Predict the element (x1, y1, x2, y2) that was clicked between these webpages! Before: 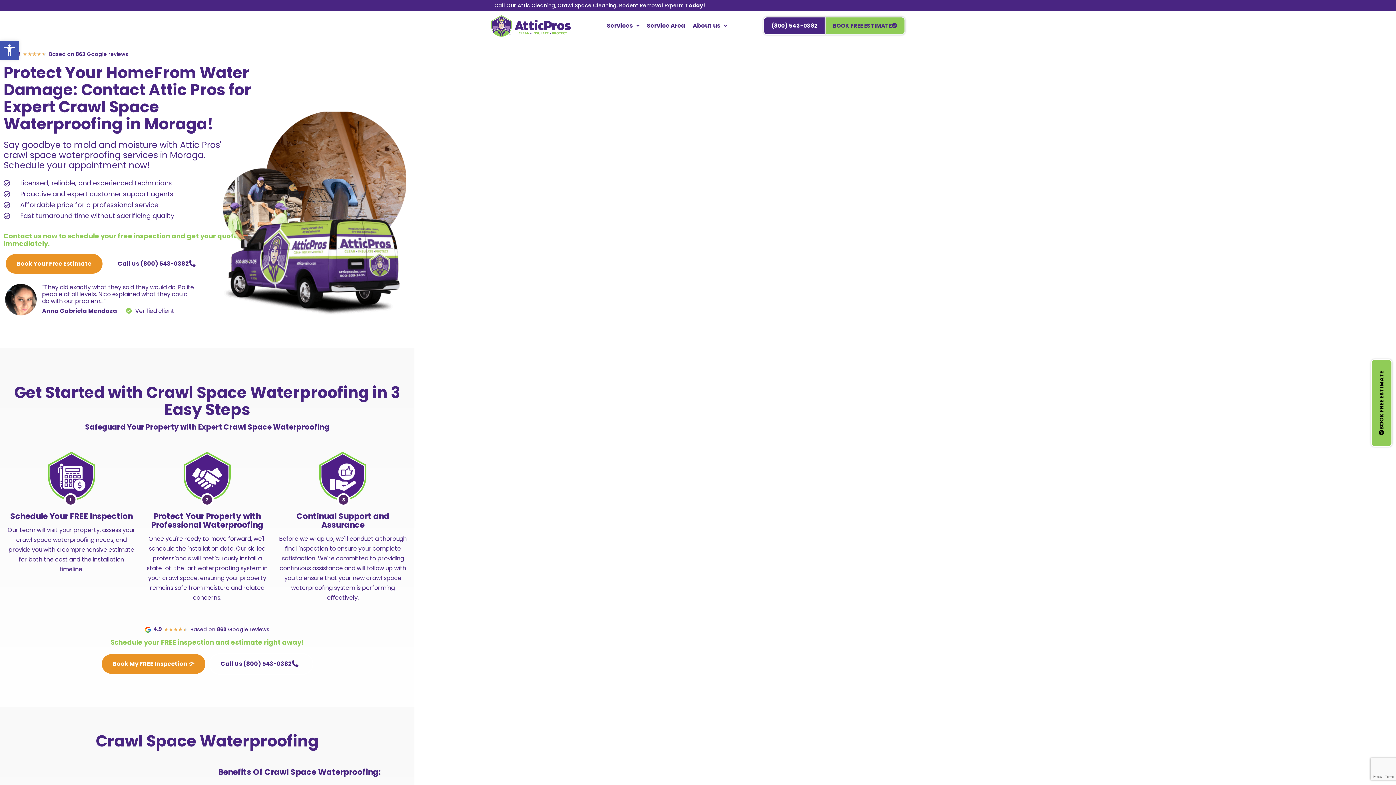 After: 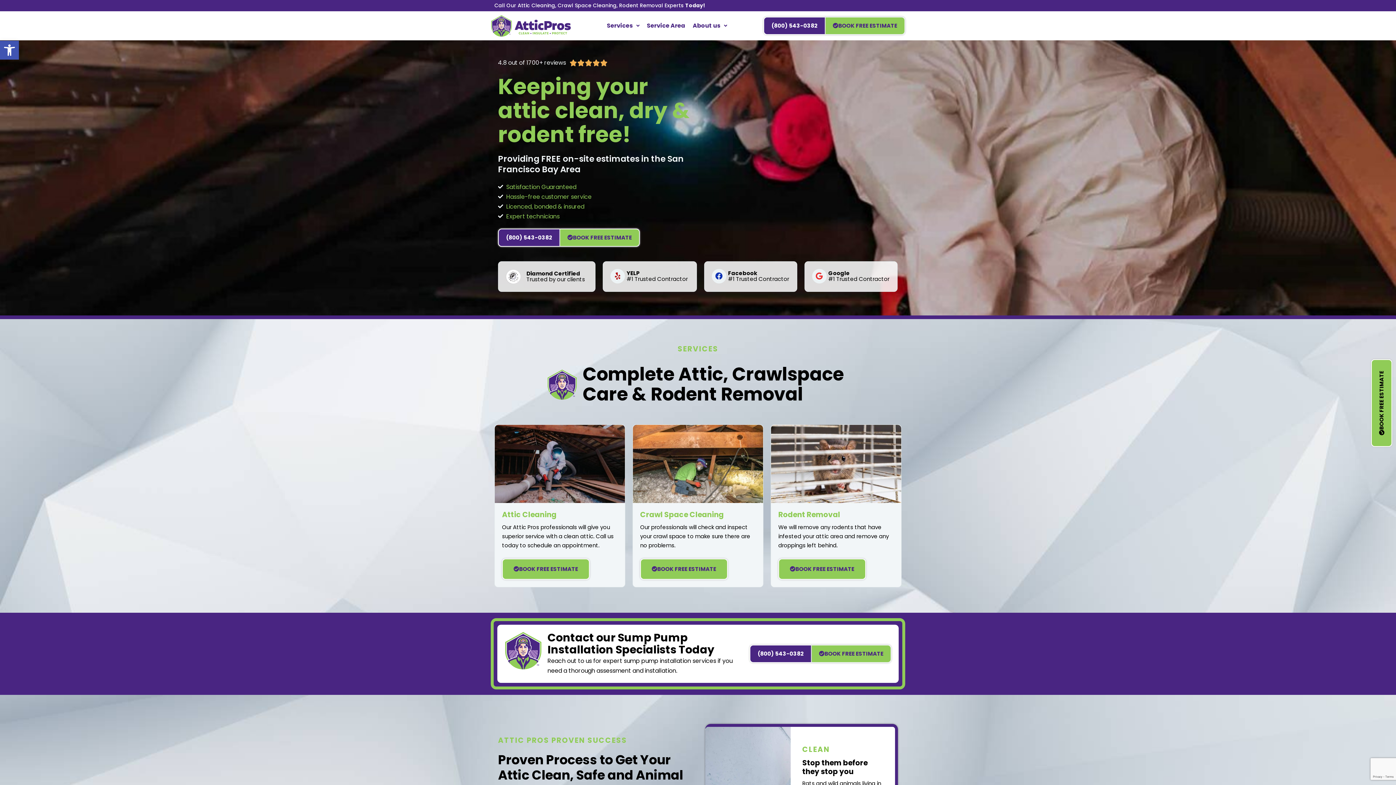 Action: bbox: (490, 14, 570, 36)